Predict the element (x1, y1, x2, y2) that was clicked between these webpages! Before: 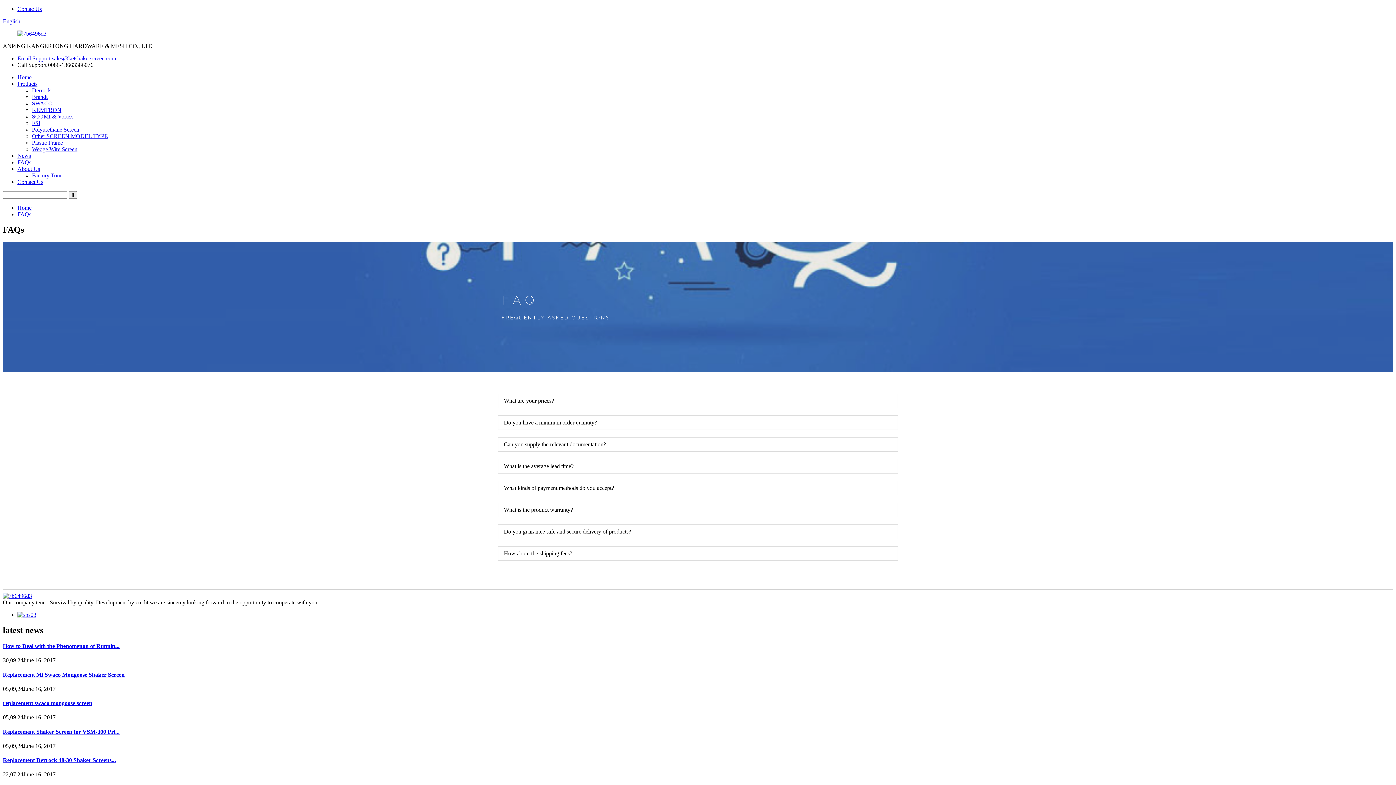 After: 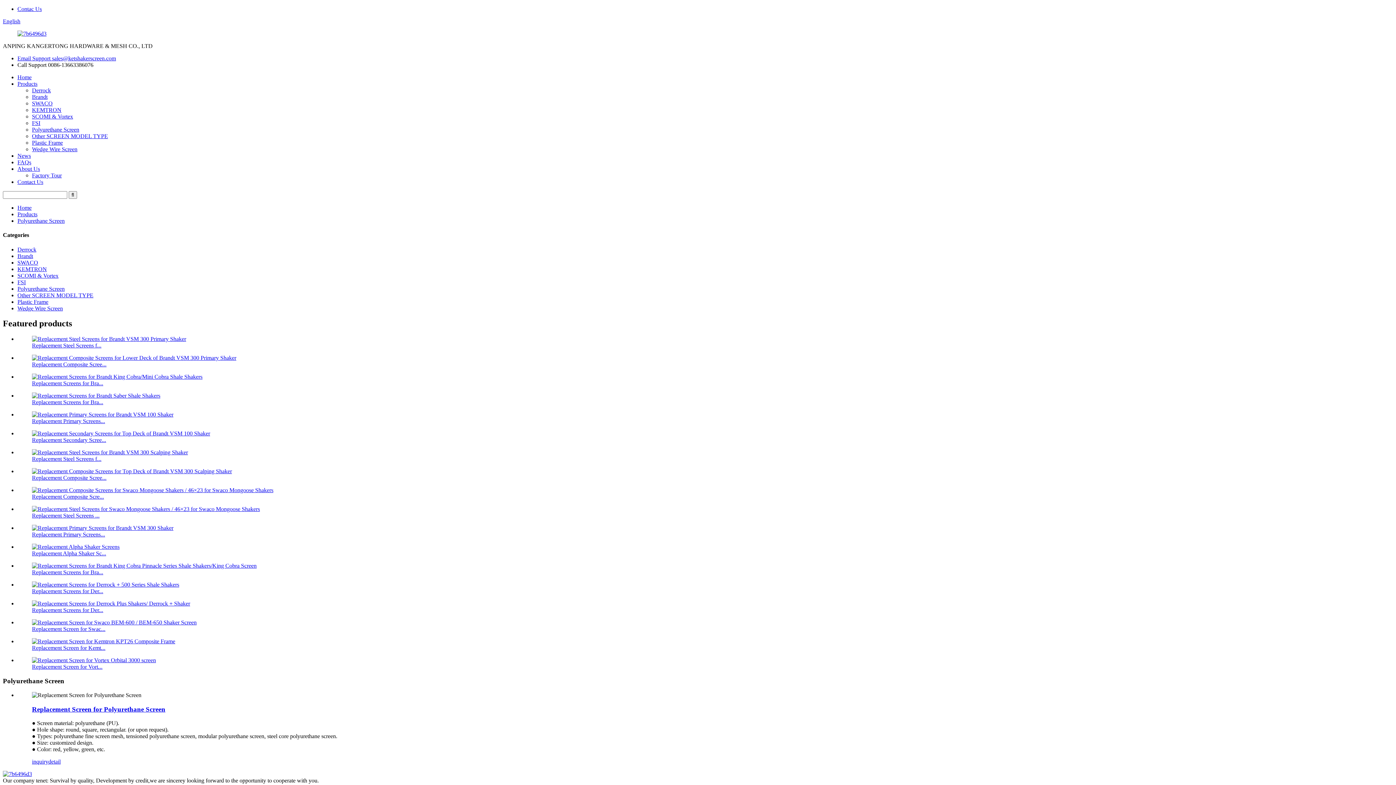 Action: bbox: (32, 126, 79, 132) label: Polyurethane Screen